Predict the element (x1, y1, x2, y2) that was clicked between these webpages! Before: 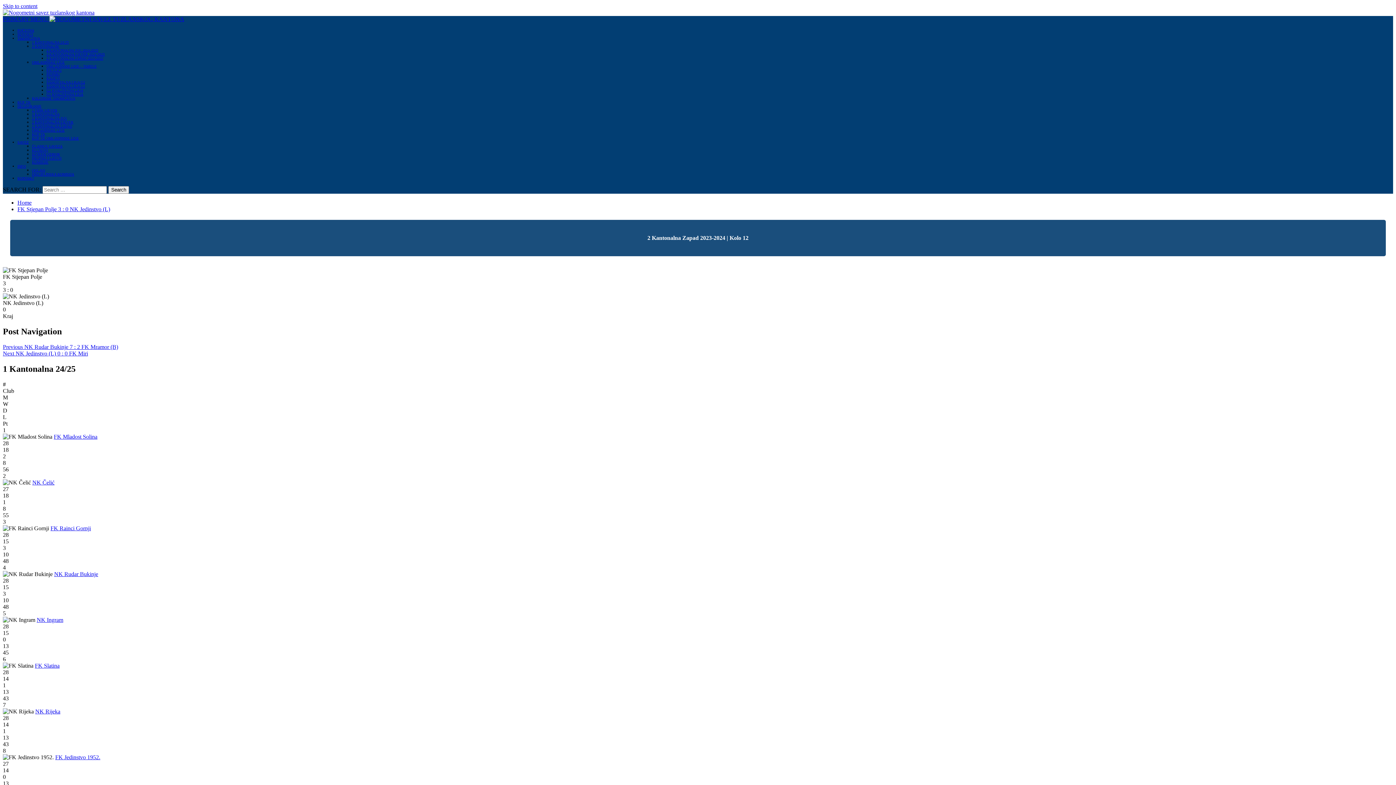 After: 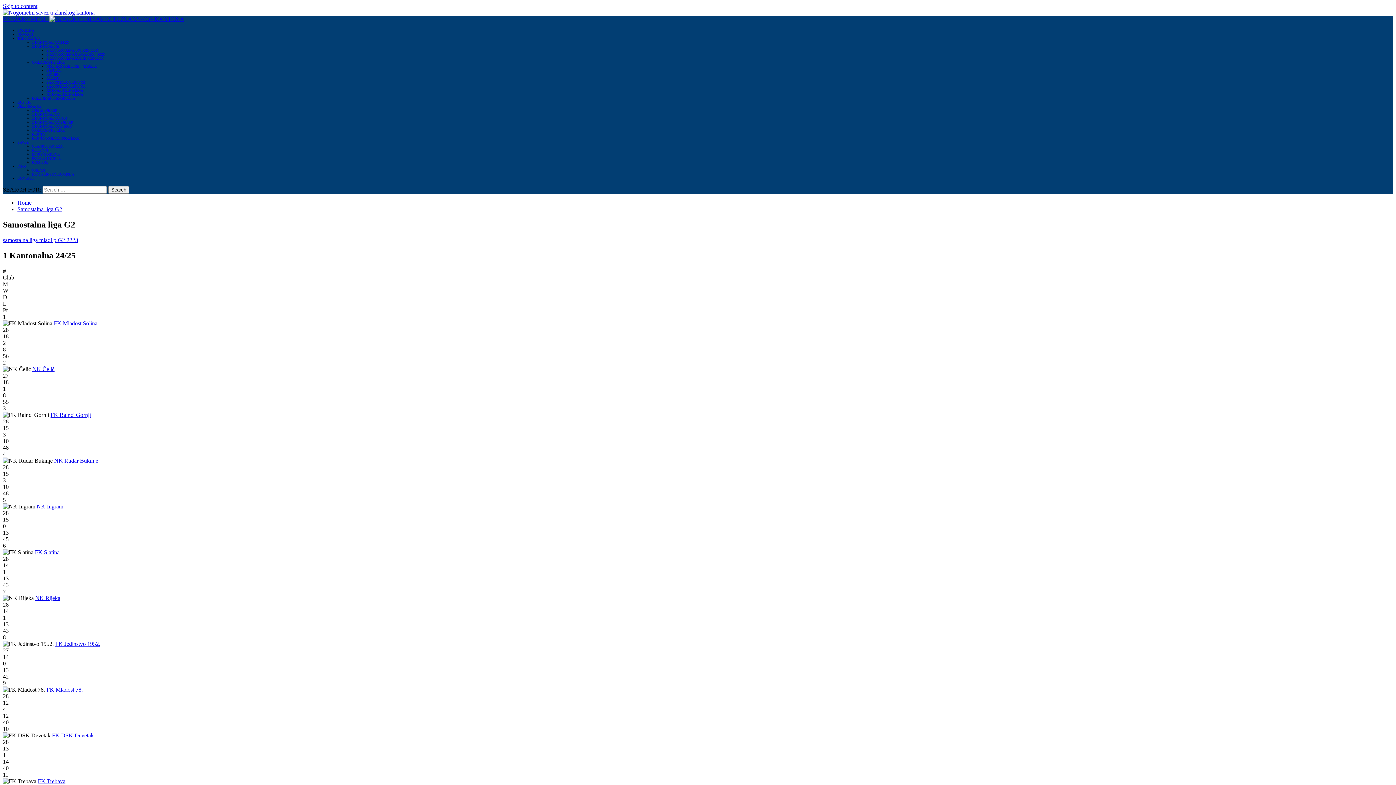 Action: label: SAMOSTALNA LIGA G2 bbox: (46, 80, 85, 84)